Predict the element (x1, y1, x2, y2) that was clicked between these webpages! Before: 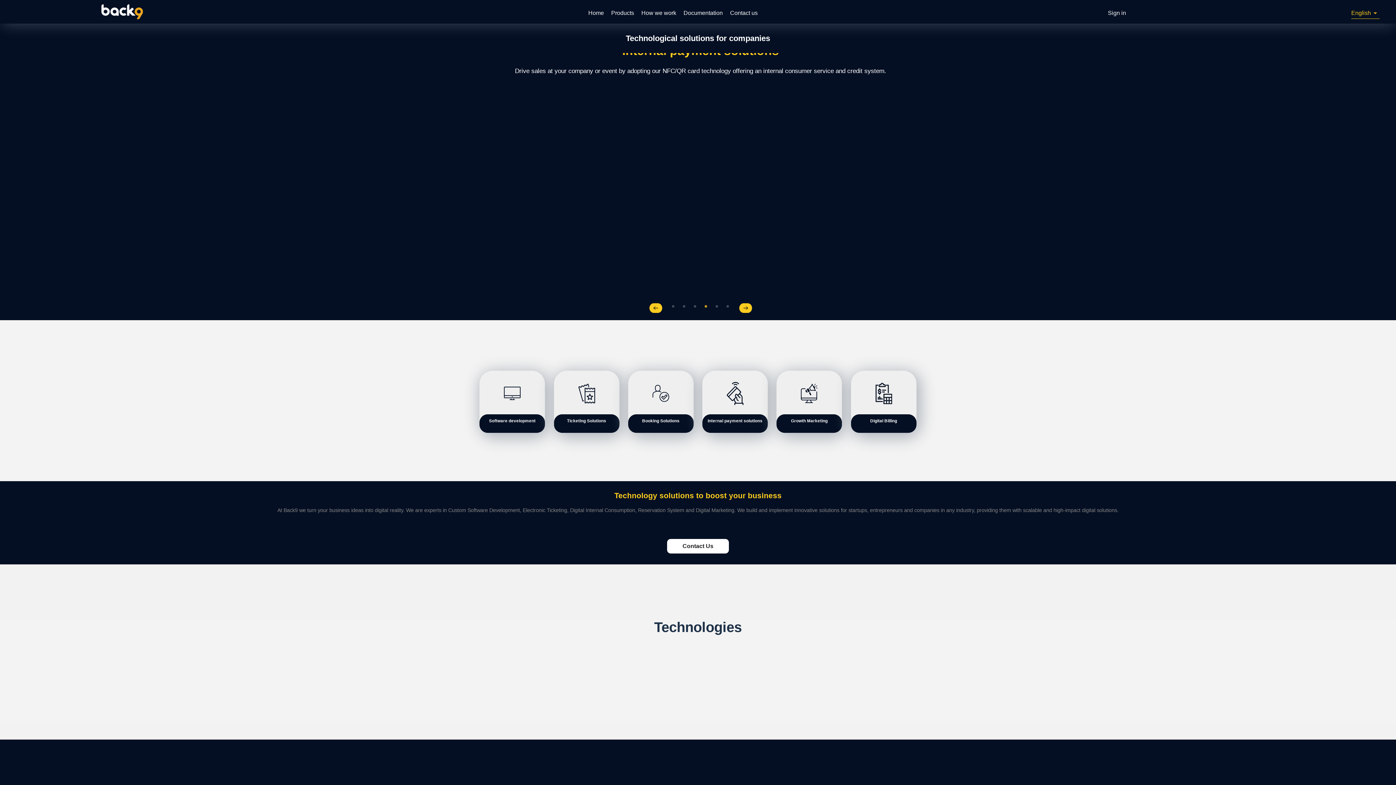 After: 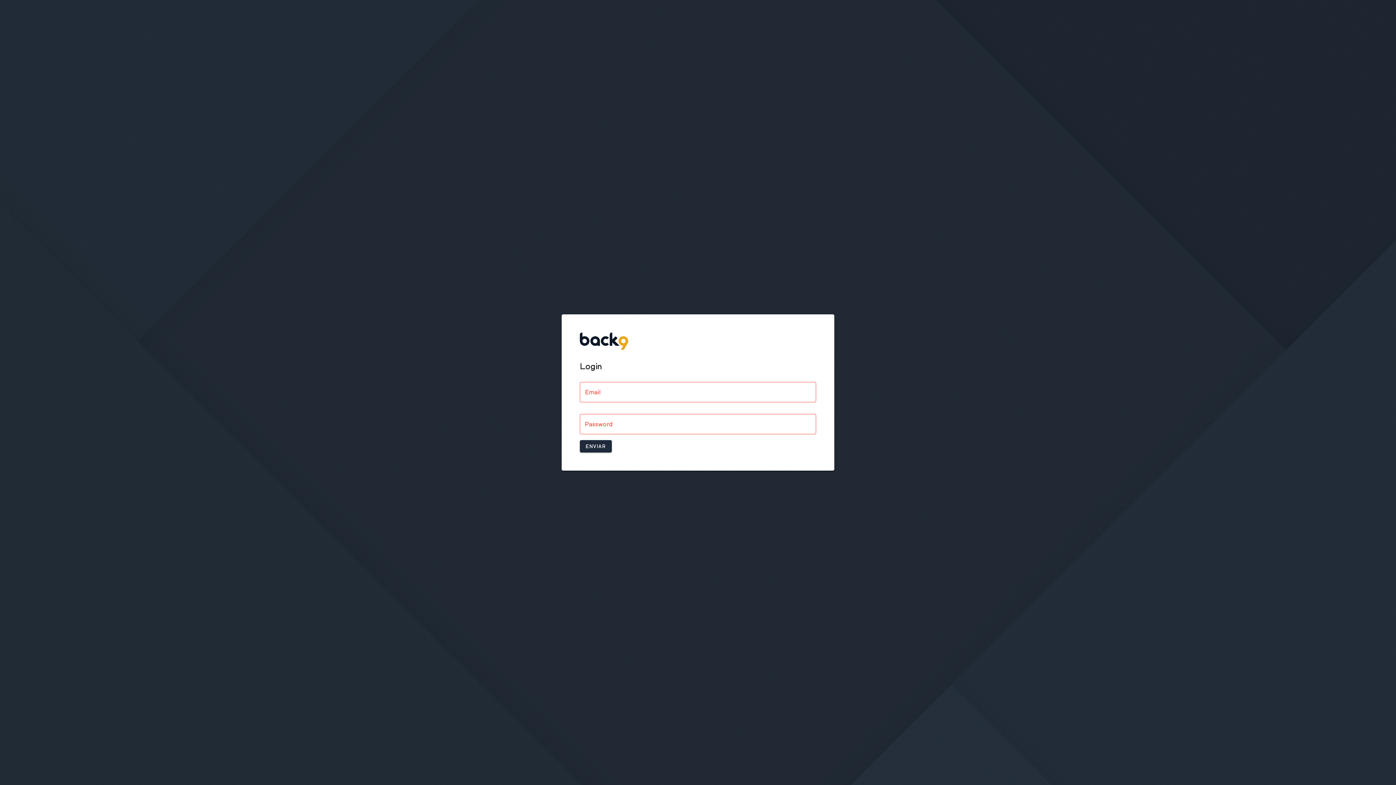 Action: bbox: (1097, 8, 1130, 17) label: Sign in